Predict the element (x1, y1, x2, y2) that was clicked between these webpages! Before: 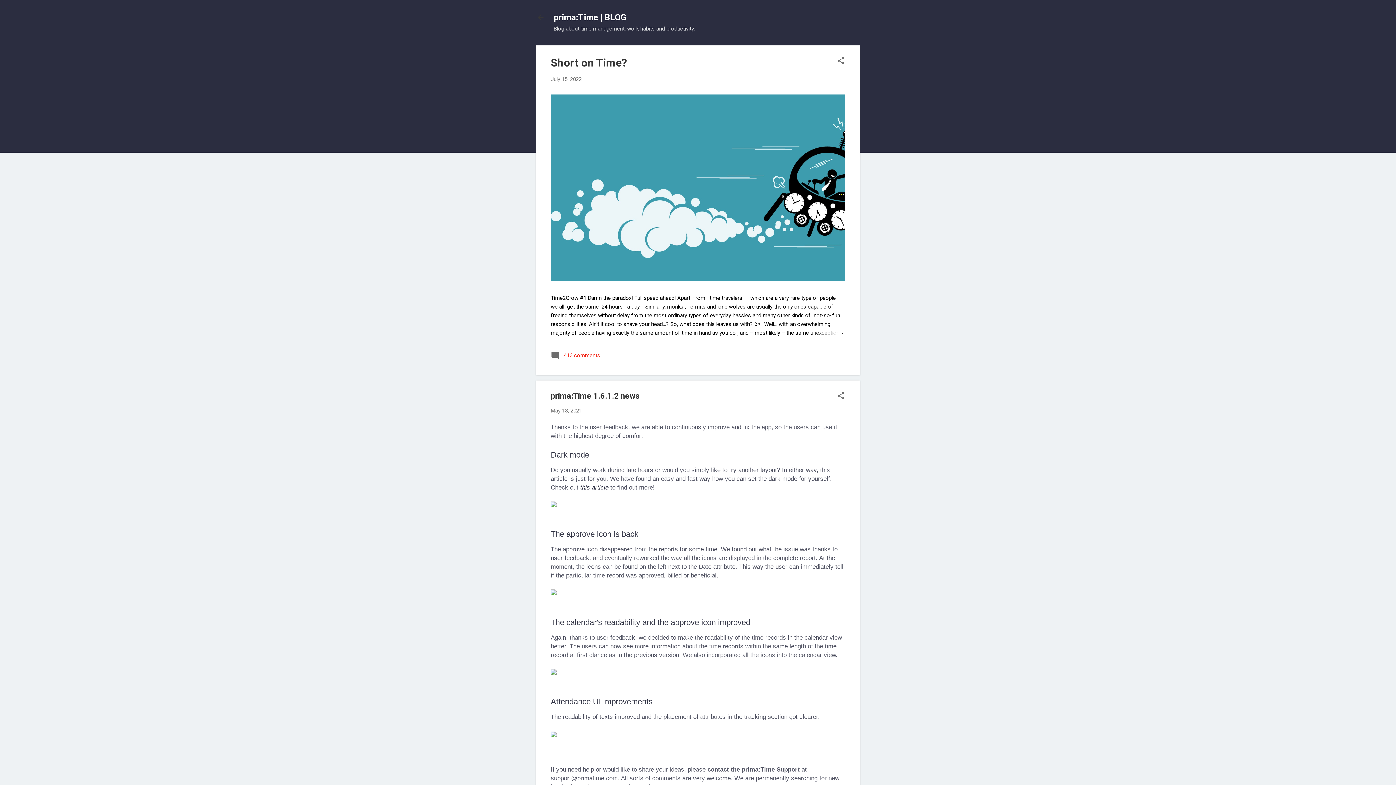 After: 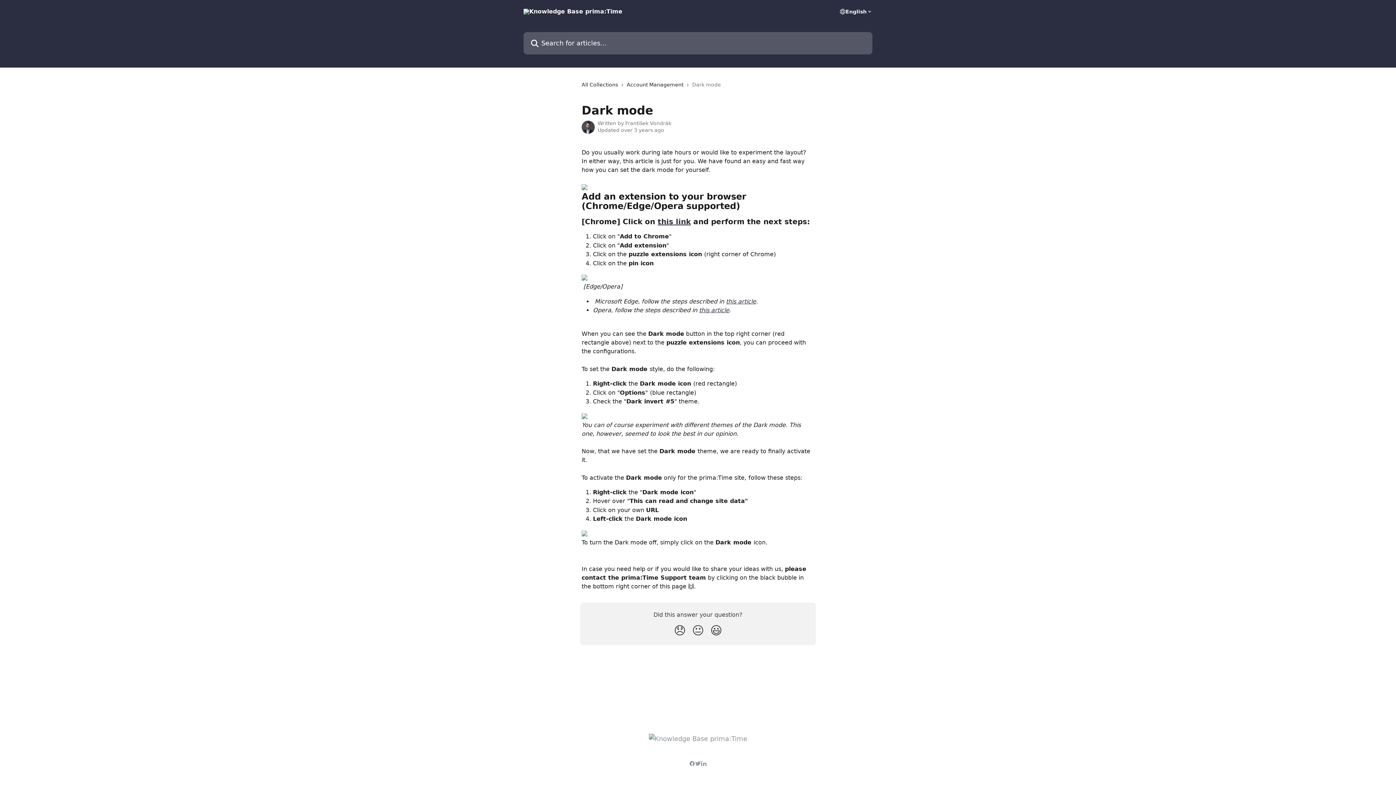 Action: bbox: (580, 484, 608, 491) label: this article